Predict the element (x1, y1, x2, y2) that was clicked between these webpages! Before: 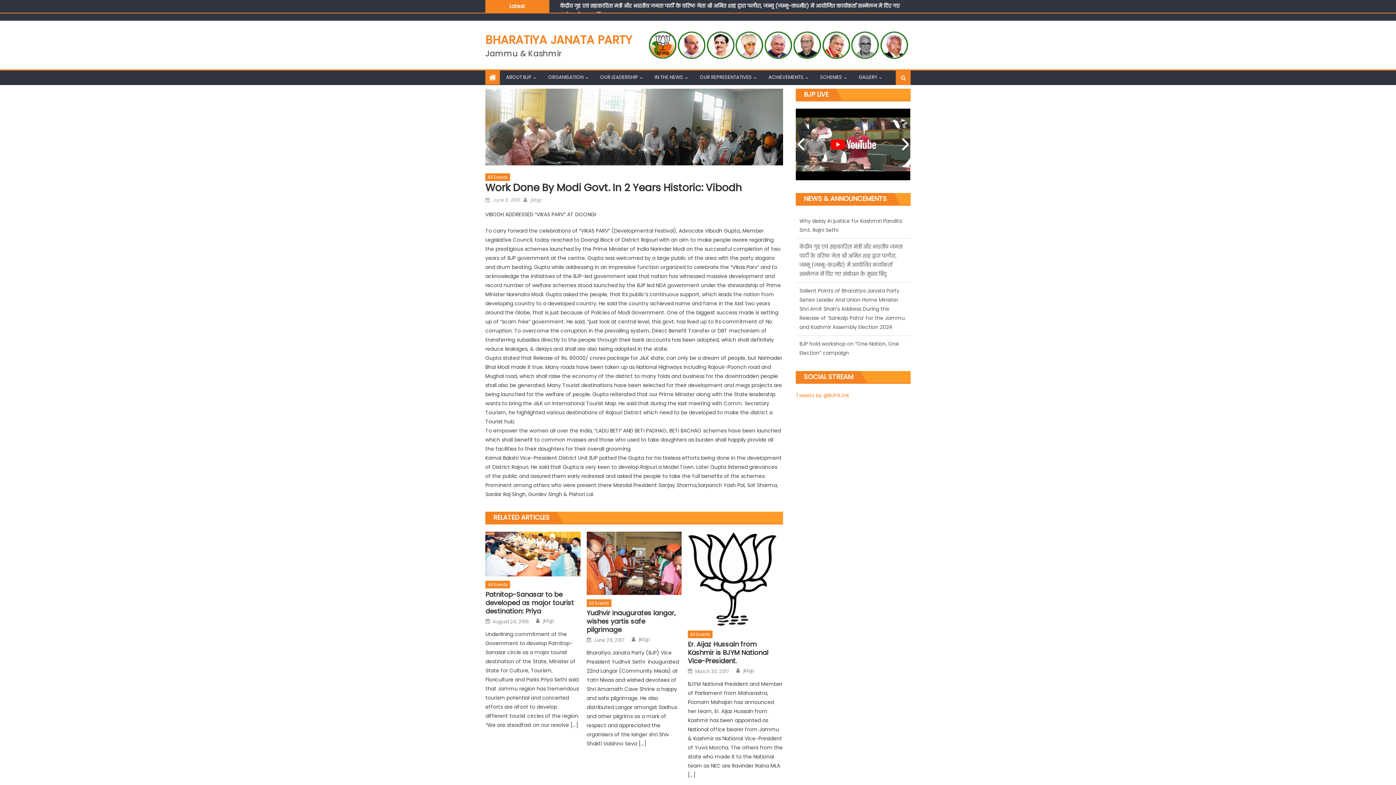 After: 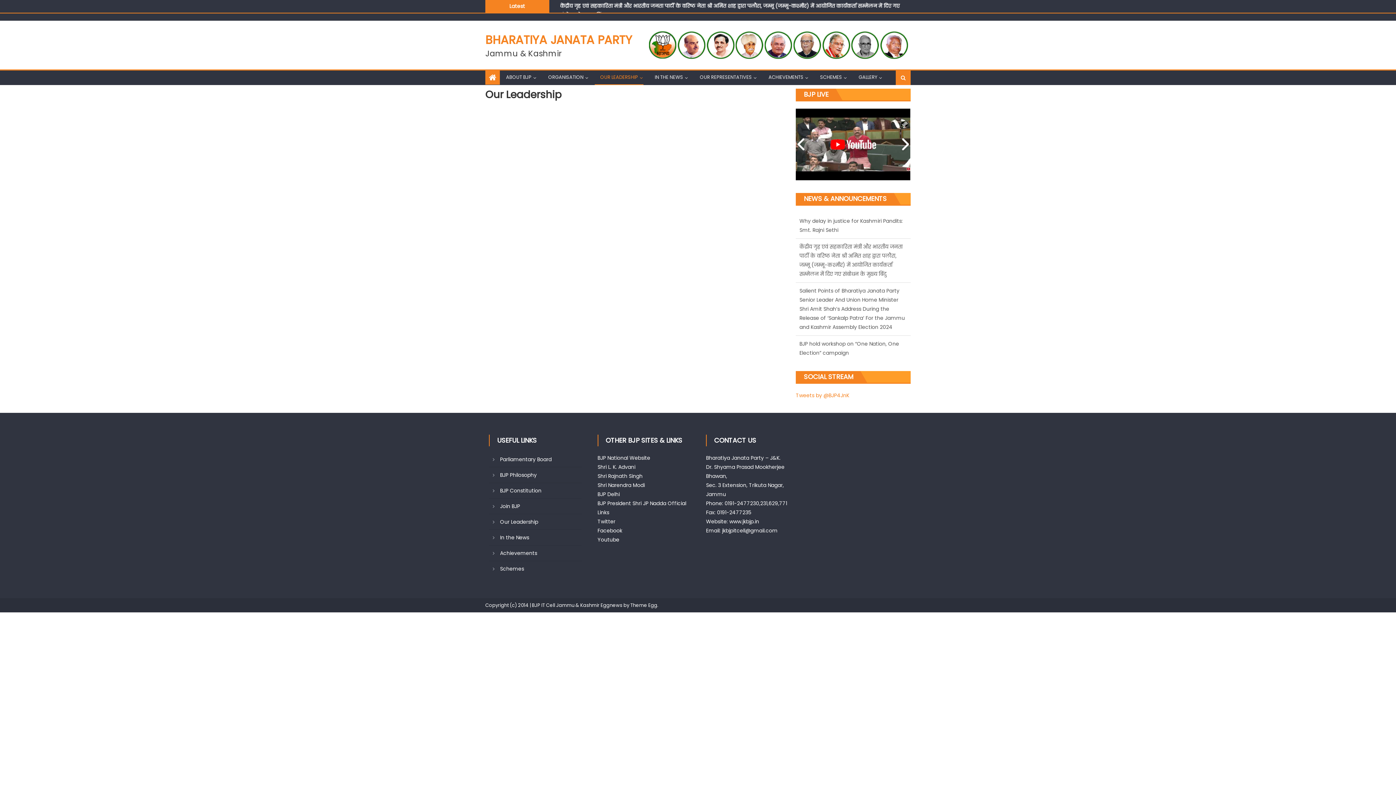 Action: label: OUR LEADERSHIP bbox: (594, 70, 643, 84)